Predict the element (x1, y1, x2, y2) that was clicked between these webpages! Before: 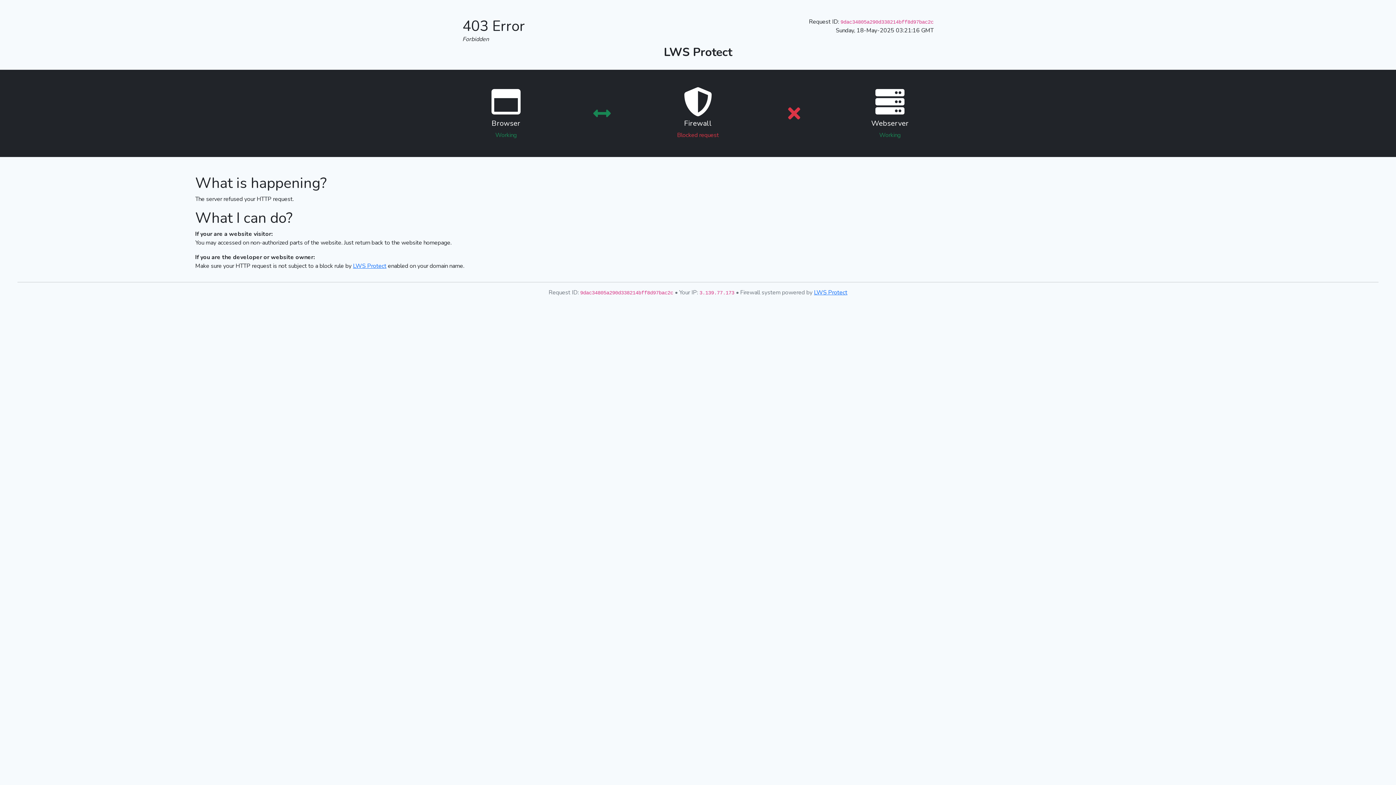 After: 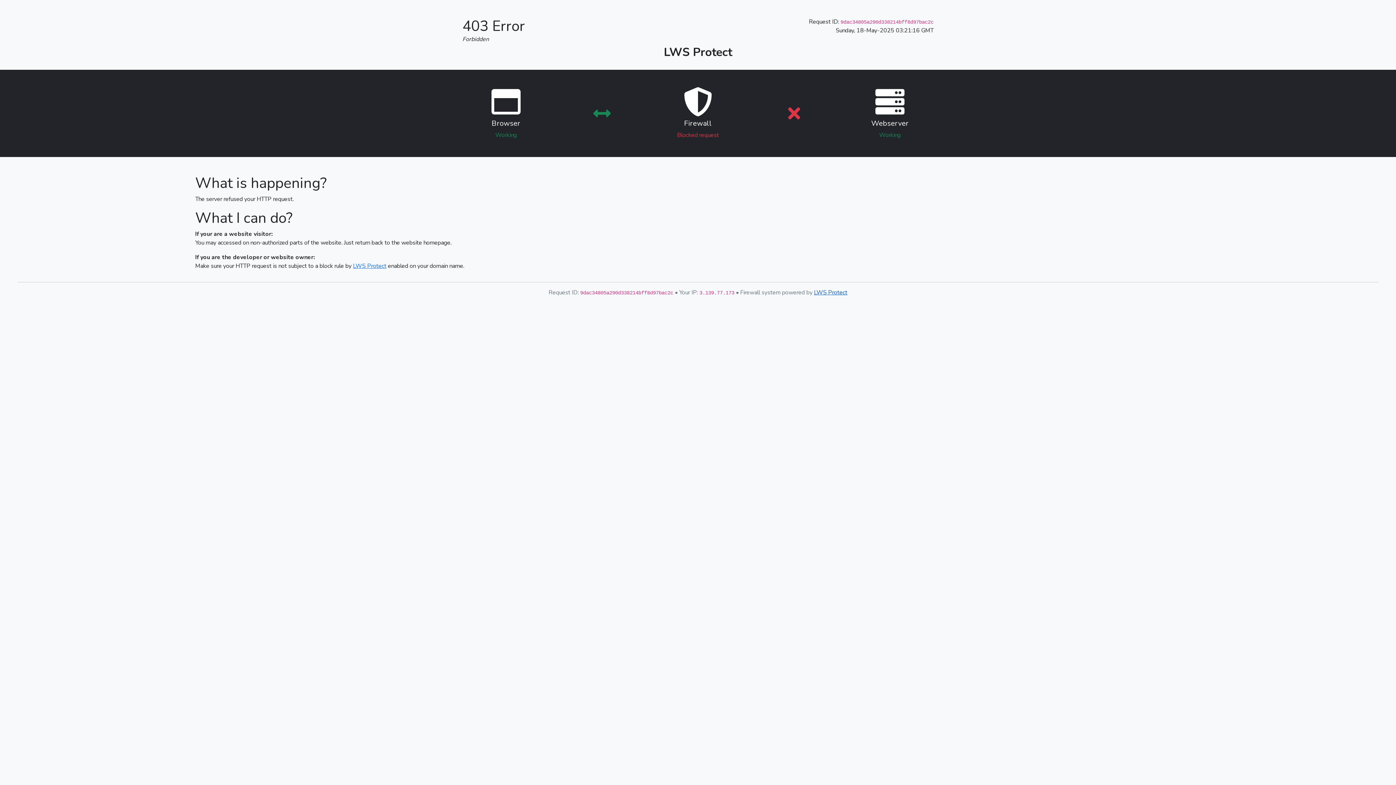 Action: bbox: (814, 288, 847, 296) label: LWS Protect